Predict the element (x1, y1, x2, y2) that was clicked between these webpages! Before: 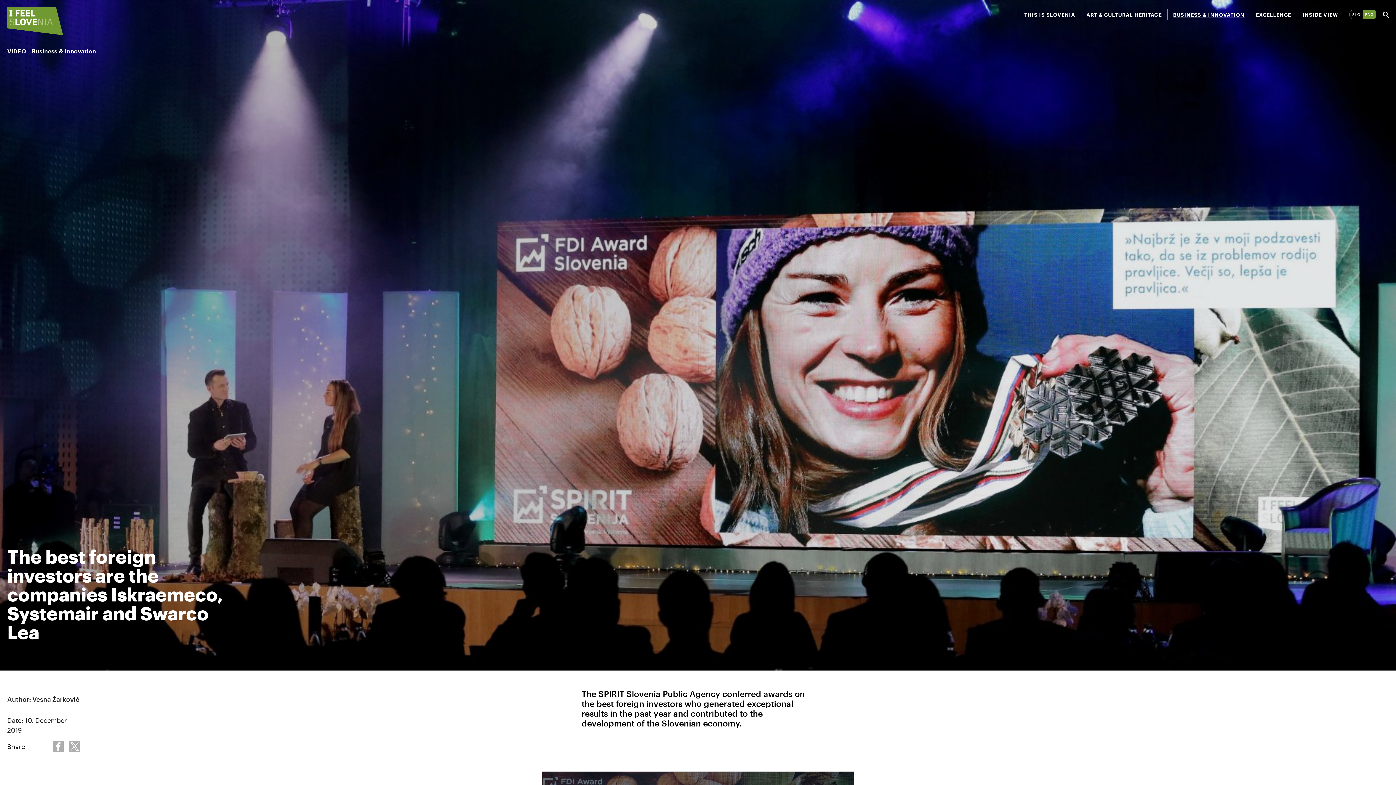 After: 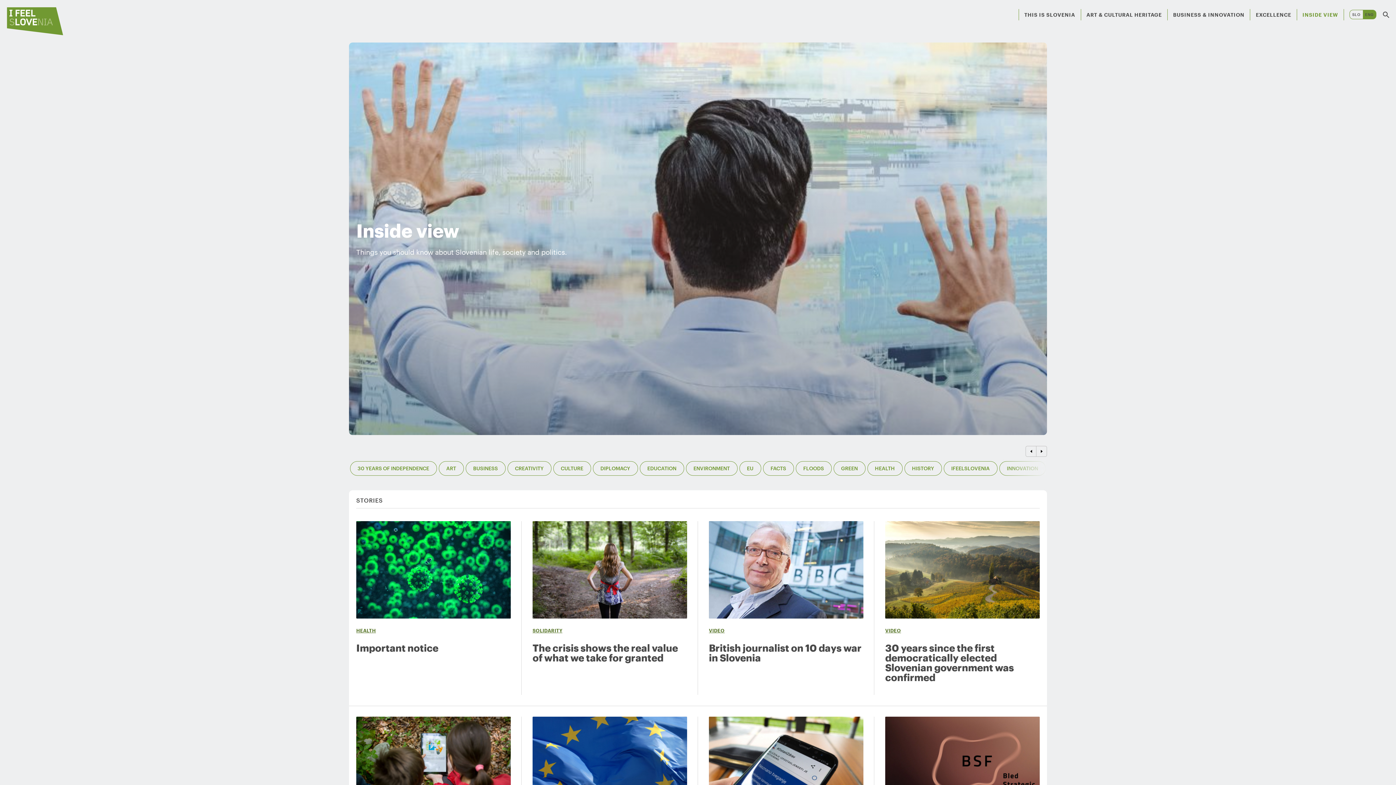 Action: label: INSIDE VIEW bbox: (1297, 9, 1344, 20)